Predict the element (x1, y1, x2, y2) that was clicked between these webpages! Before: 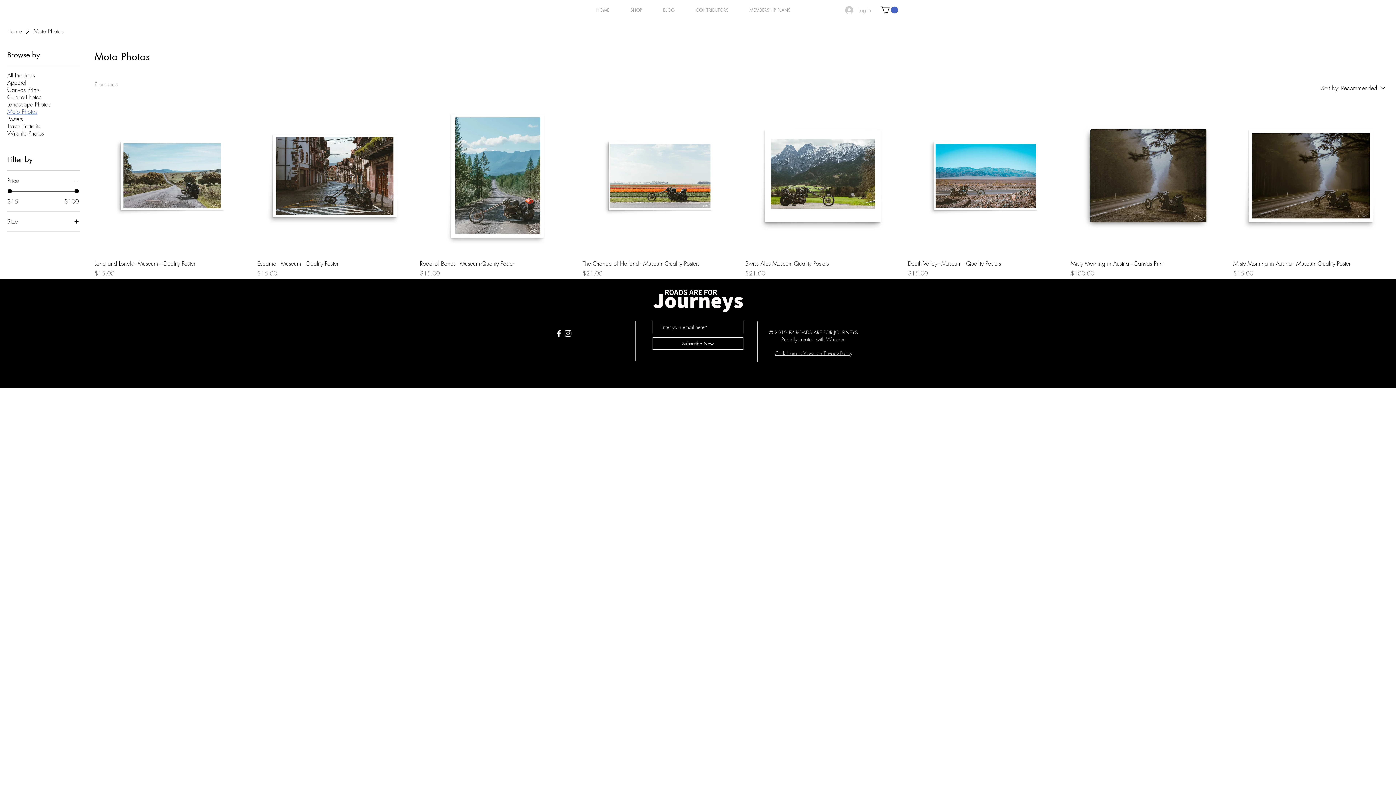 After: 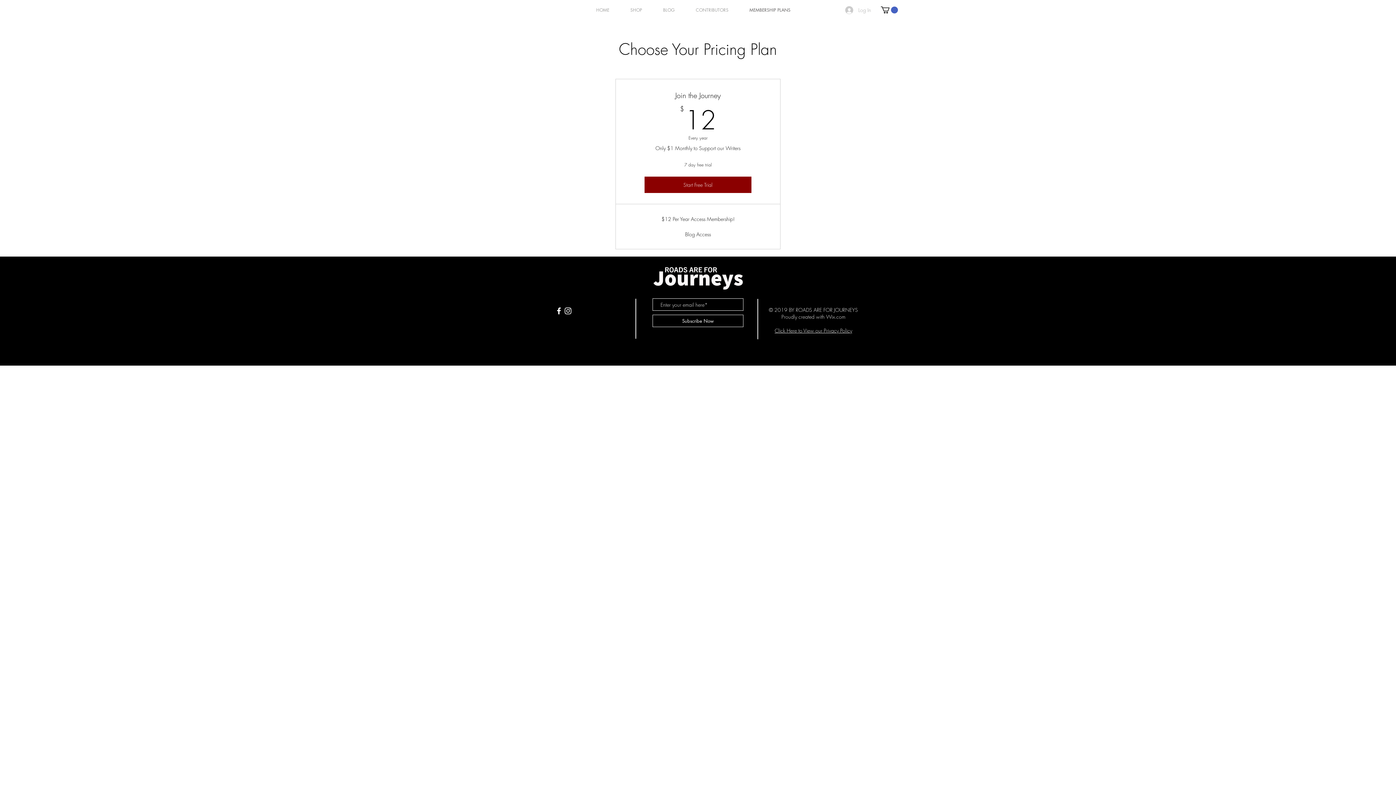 Action: label: MEMBERSHIP PLANS bbox: (739, 1, 801, 18)